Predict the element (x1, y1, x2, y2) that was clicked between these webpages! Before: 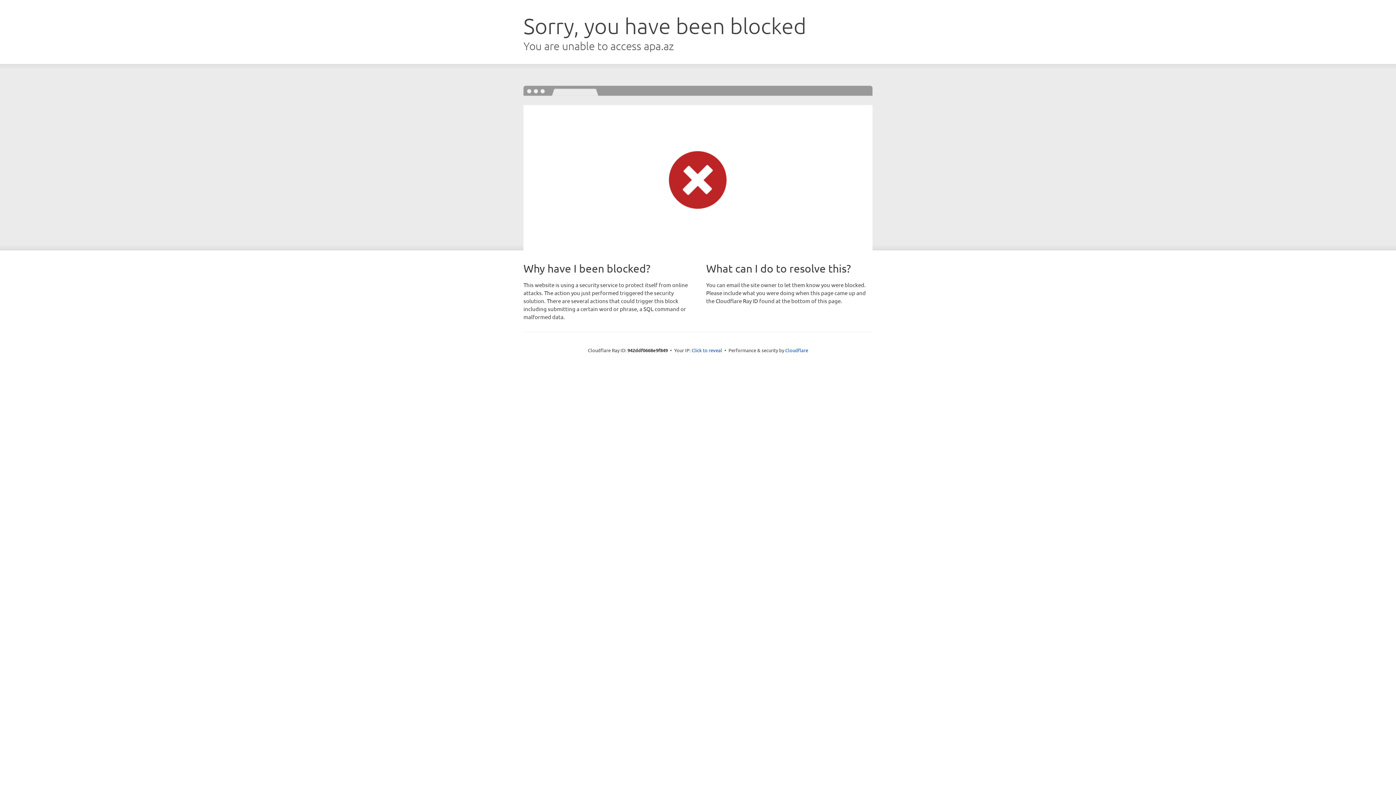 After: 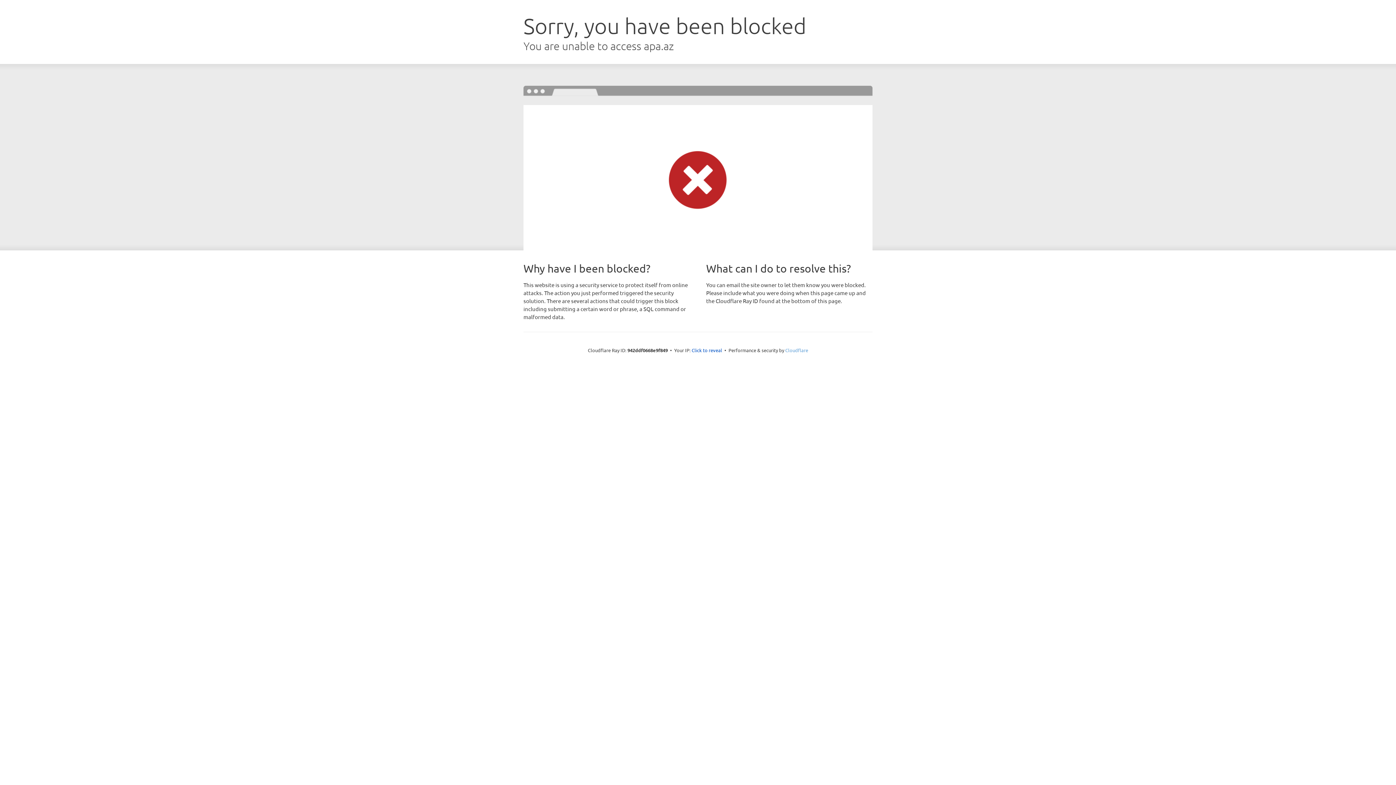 Action: label: Cloudflare bbox: (785, 347, 808, 353)